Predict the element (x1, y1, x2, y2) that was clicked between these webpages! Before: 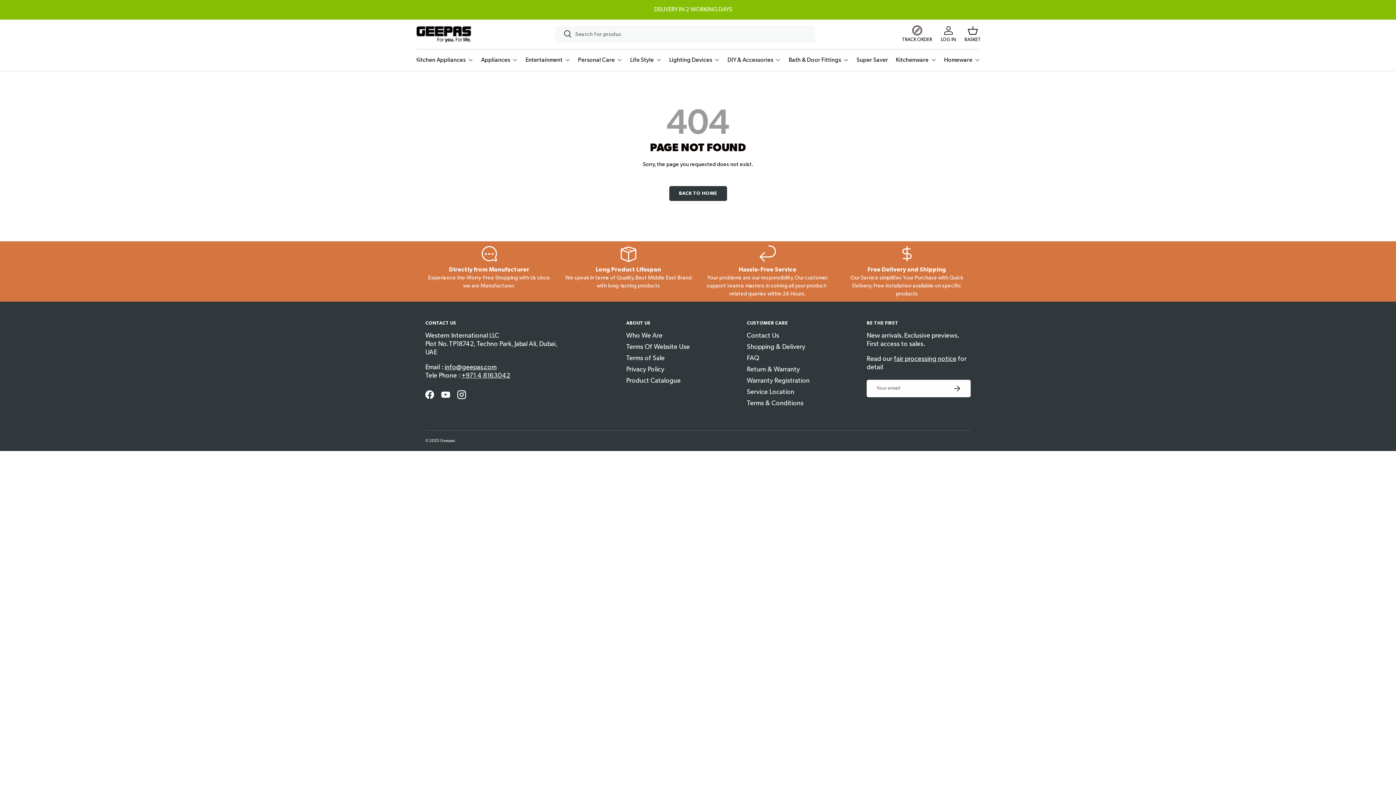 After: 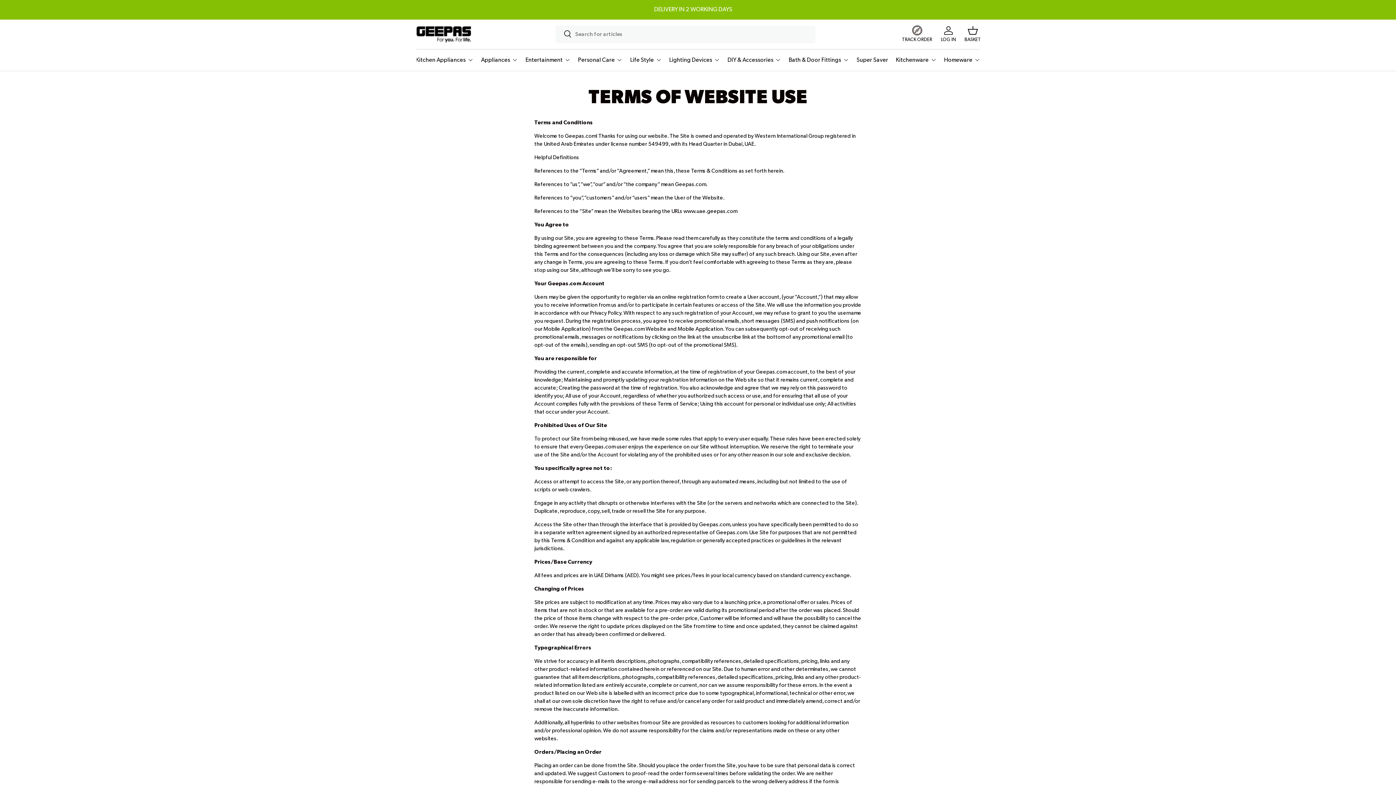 Action: label: Terms Of Website Use bbox: (626, 343, 690, 350)